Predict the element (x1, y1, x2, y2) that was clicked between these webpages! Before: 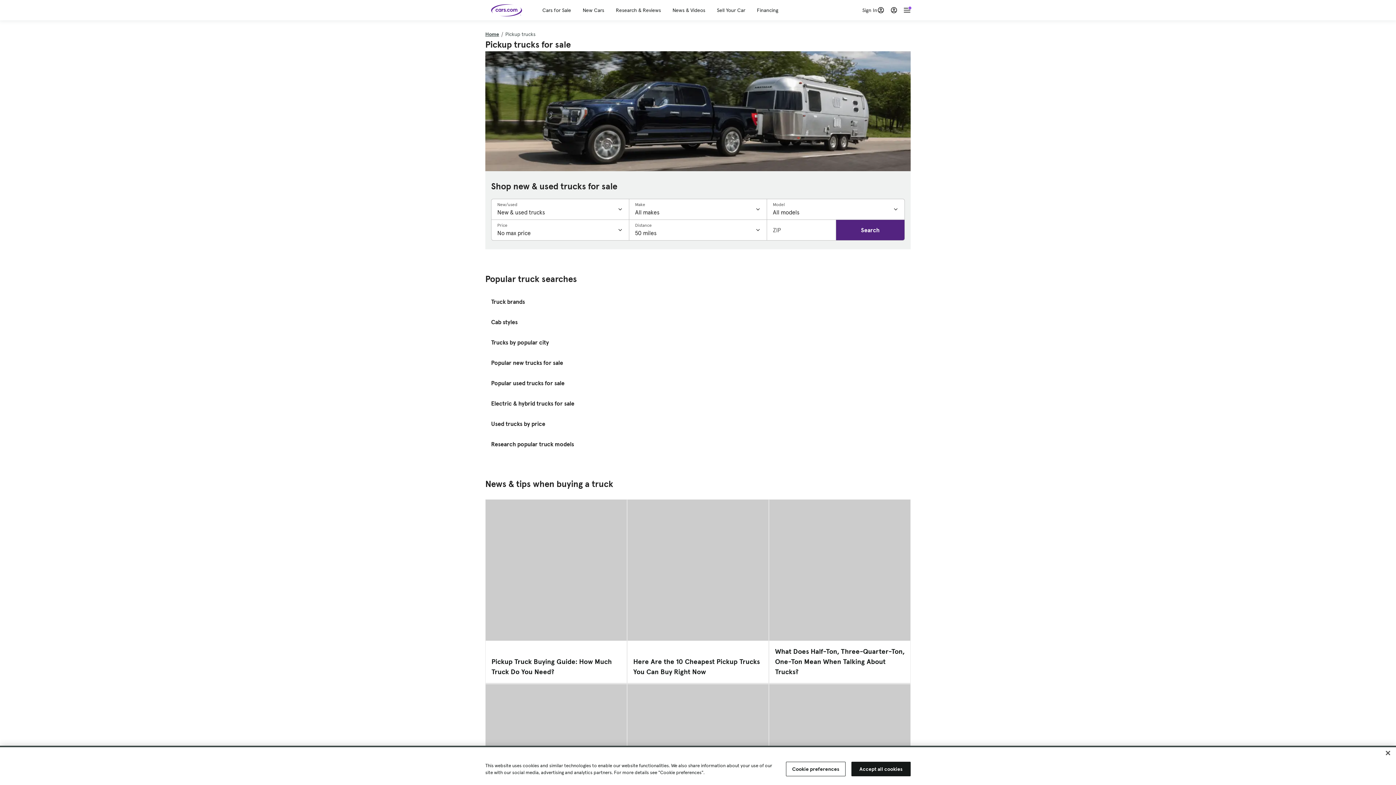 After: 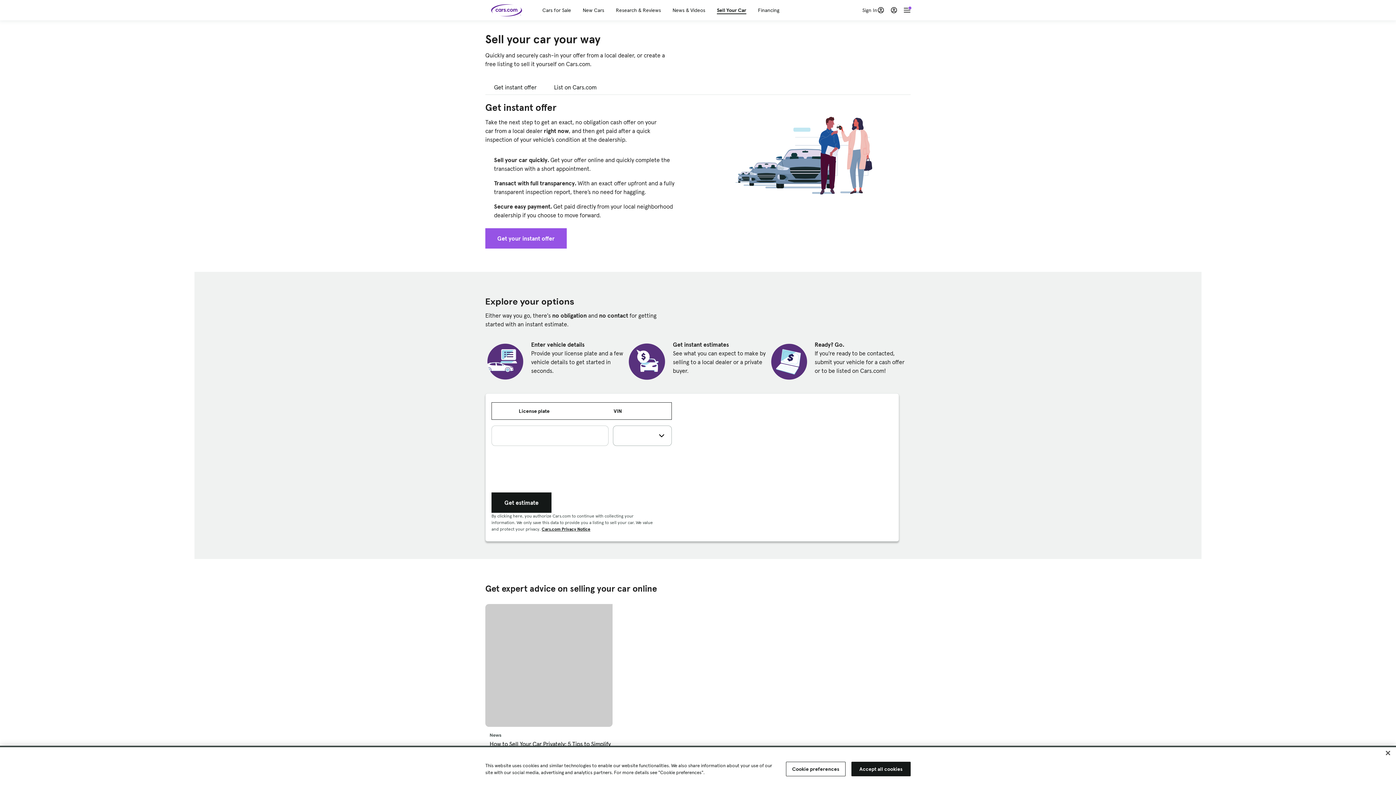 Action: label: Sell Your Car bbox: (717, 6, 745, 13)